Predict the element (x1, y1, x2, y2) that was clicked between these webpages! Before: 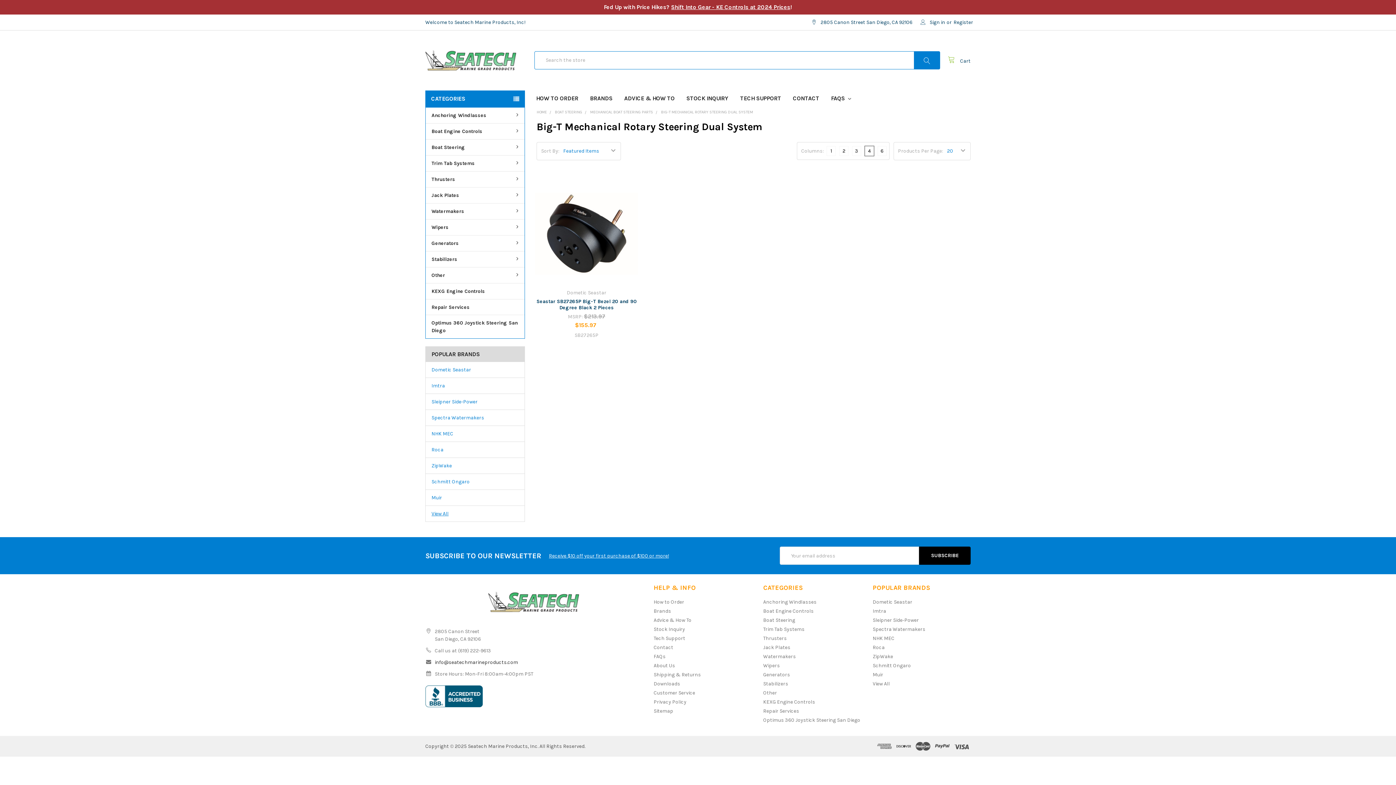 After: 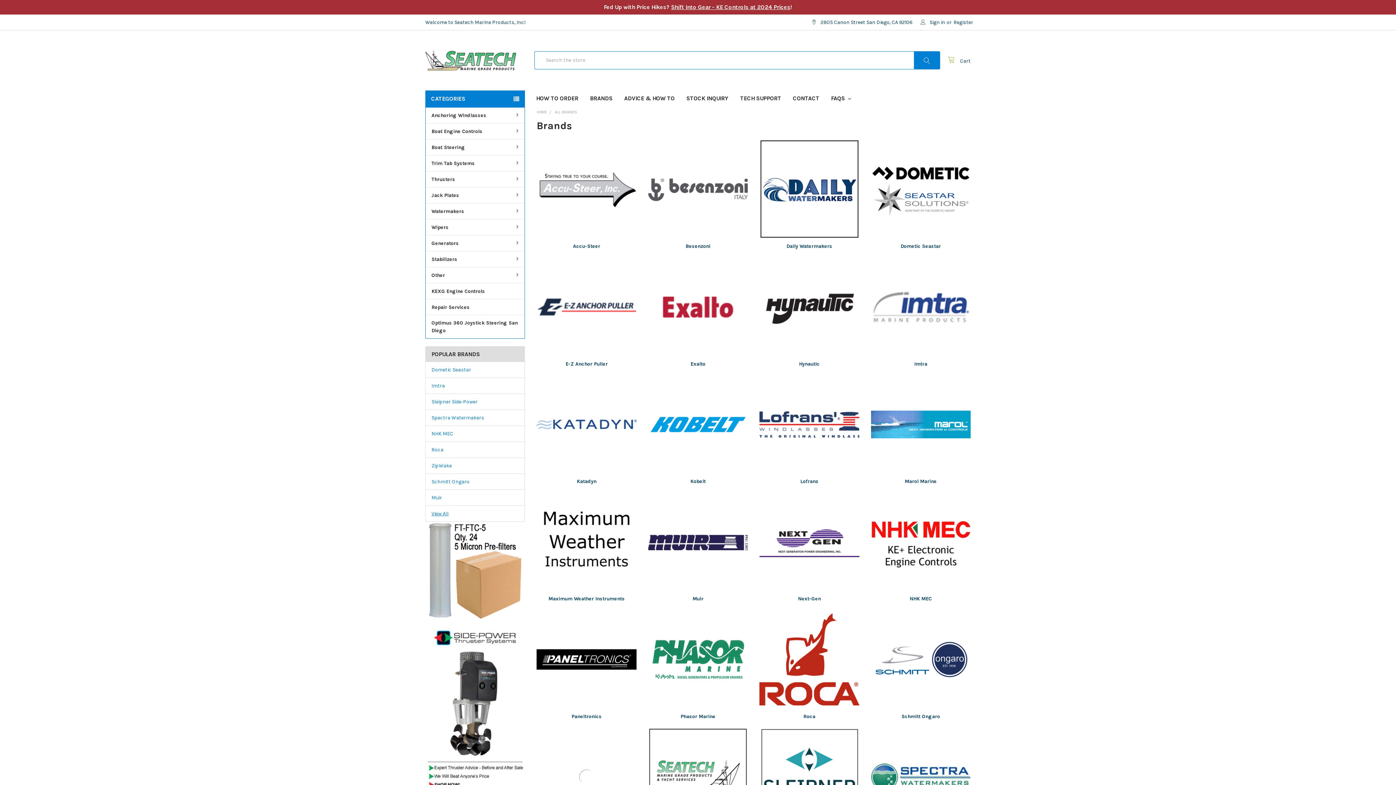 Action: bbox: (872, 681, 890, 687) label: View All